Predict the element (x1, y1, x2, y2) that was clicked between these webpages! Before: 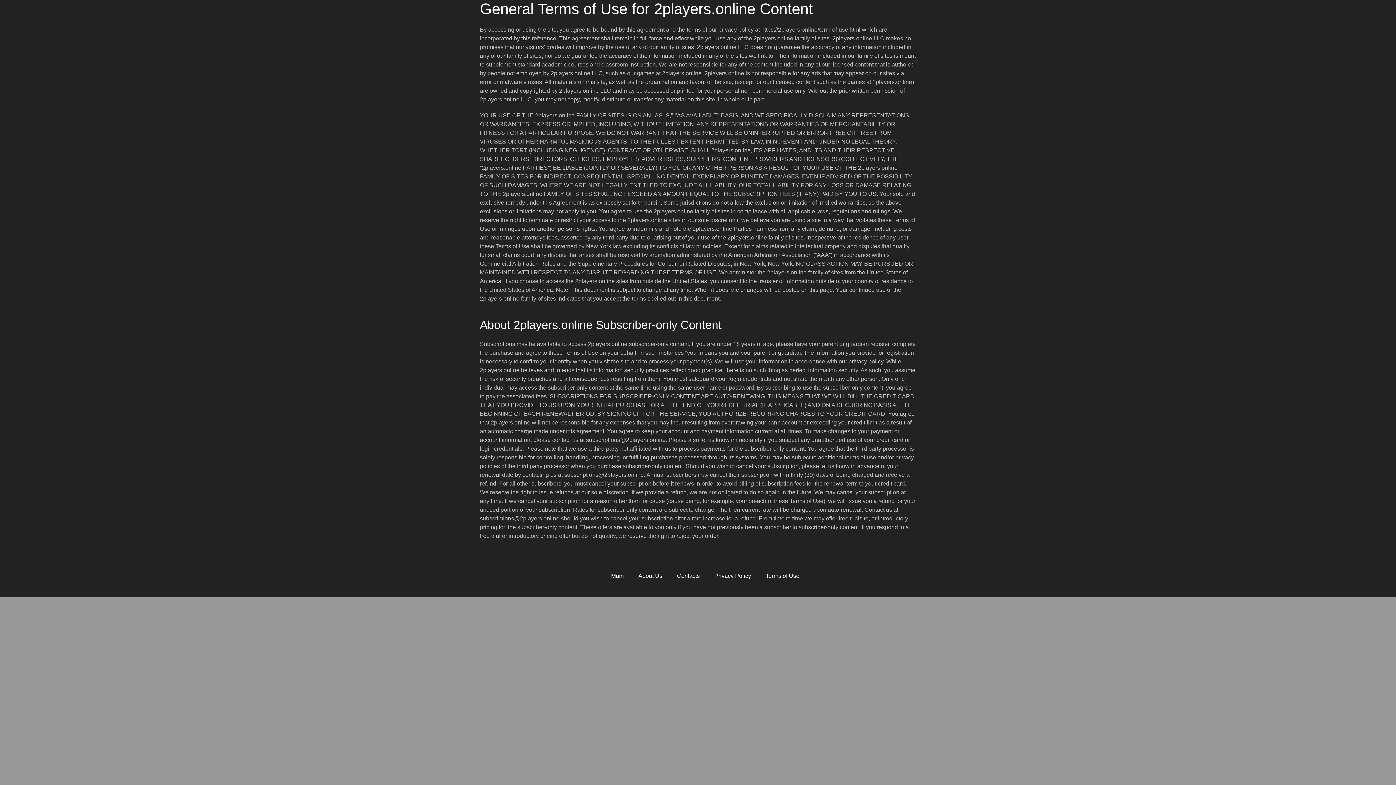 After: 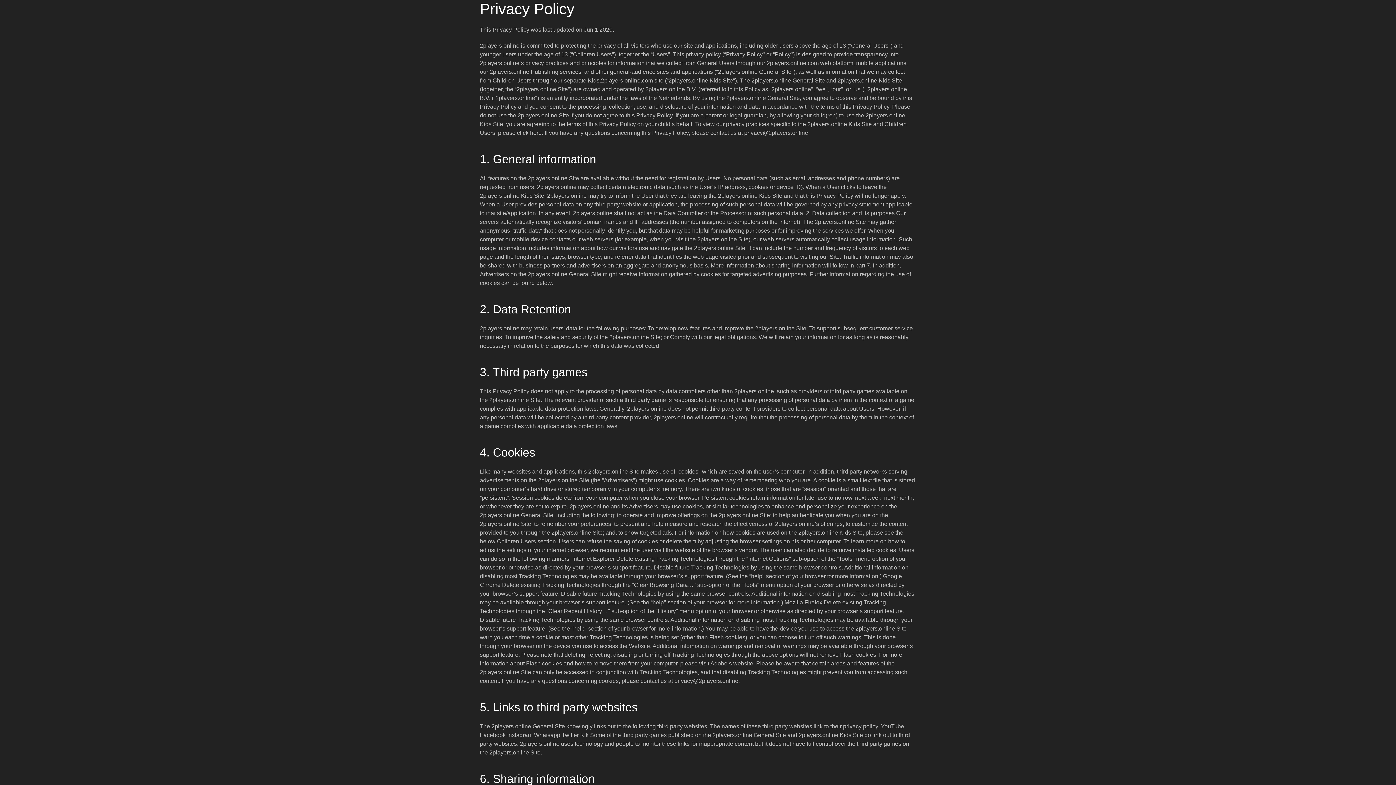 Action: bbox: (714, 570, 751, 582) label: Privacy Policy